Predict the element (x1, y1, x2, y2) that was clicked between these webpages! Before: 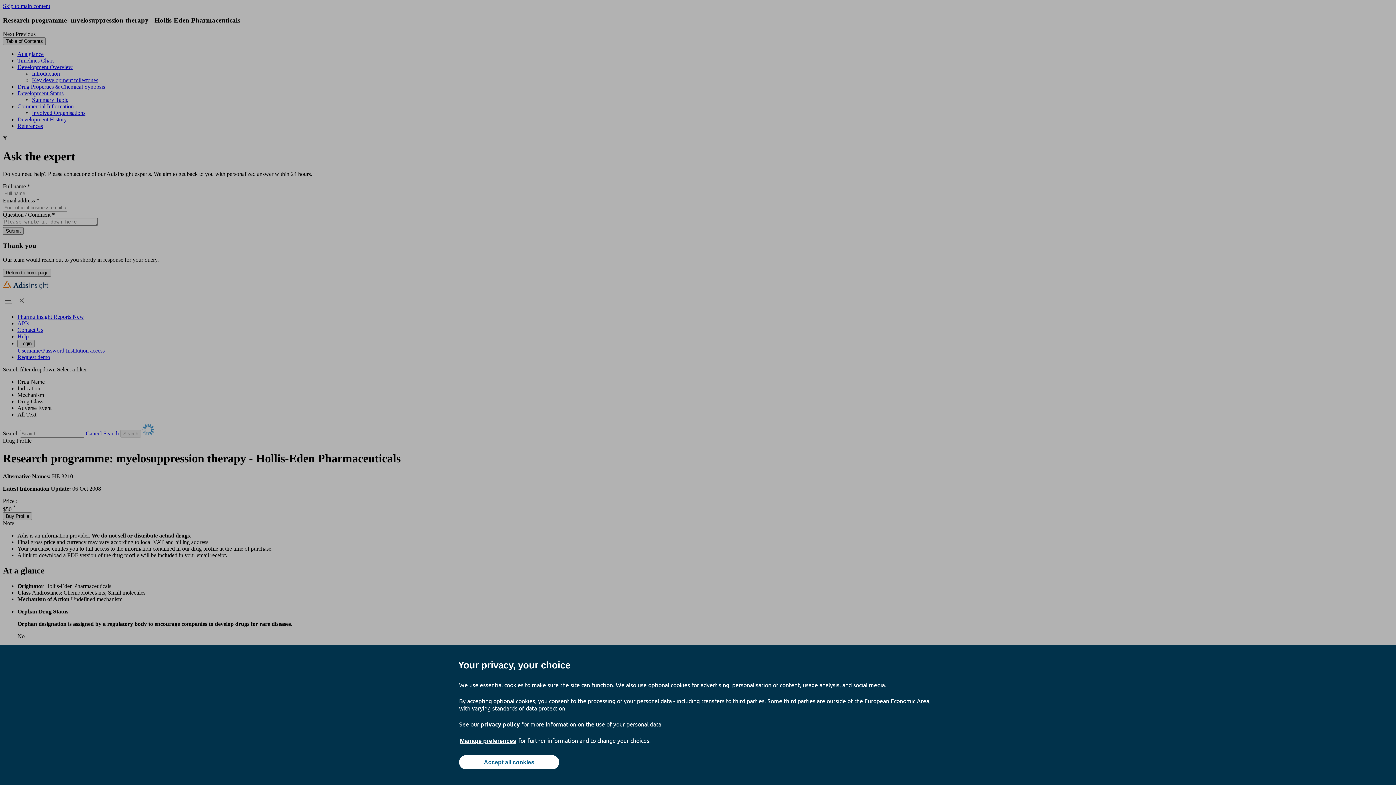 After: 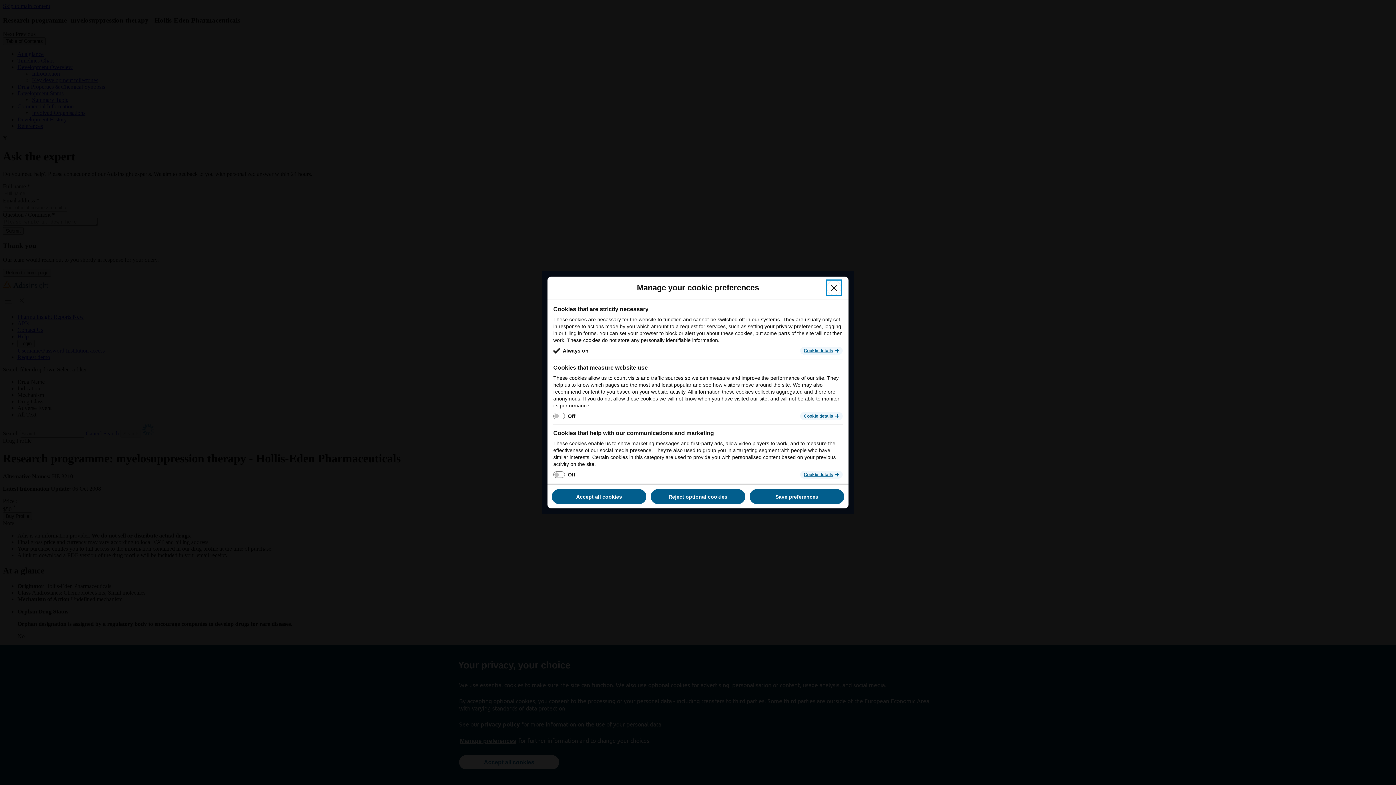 Action: bbox: (459, 737, 517, 745) label: Manage preferences